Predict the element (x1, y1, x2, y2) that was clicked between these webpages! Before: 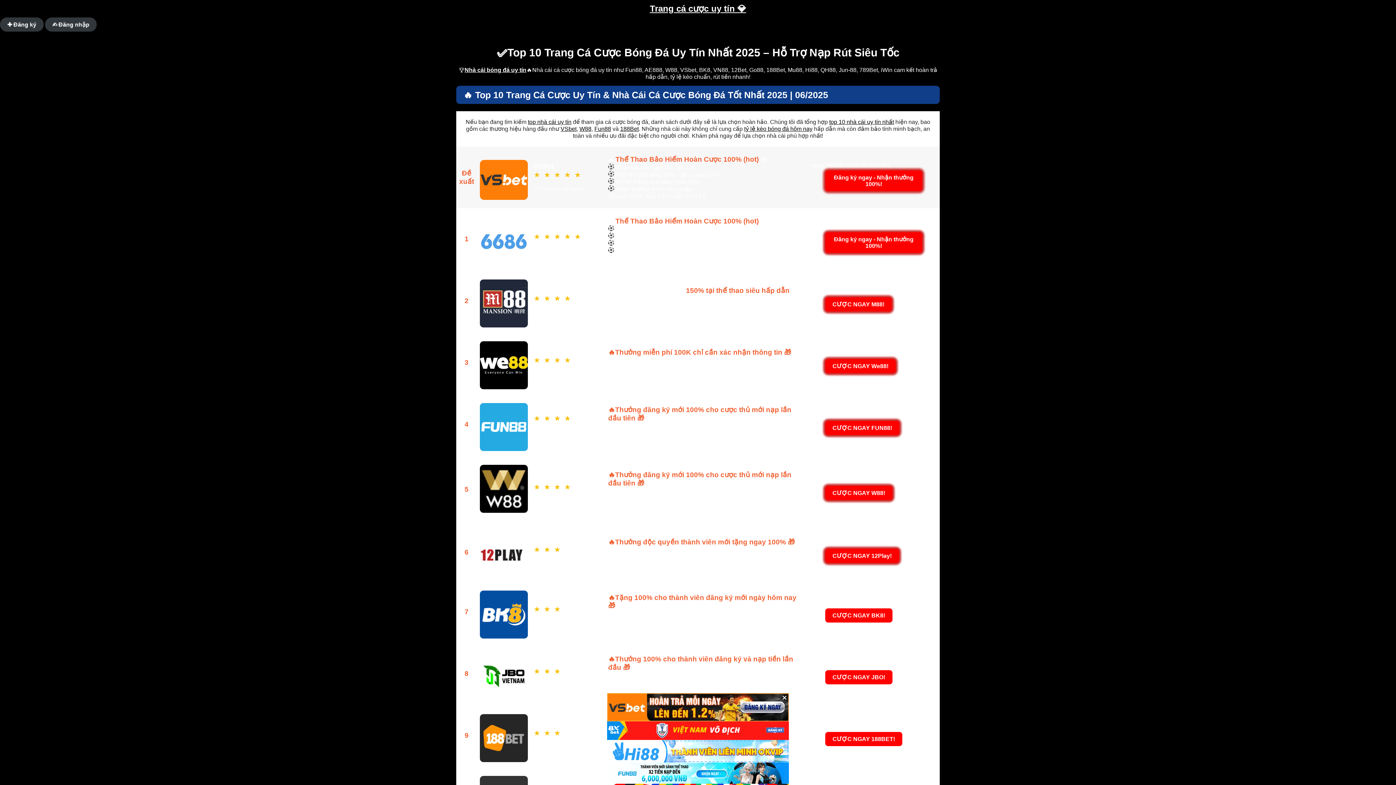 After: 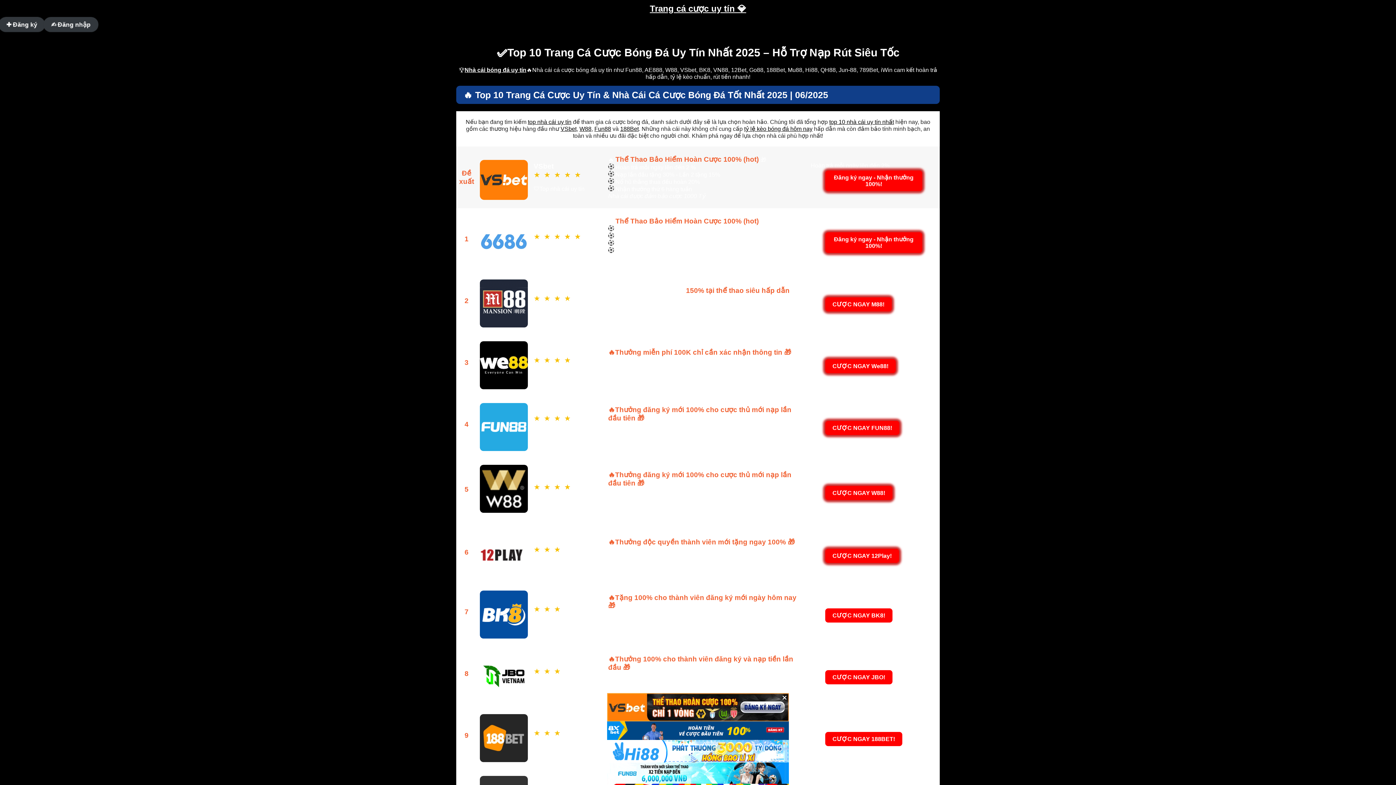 Action: bbox: (650, 3, 746, 13) label: Trang cá cược uy tín 💎